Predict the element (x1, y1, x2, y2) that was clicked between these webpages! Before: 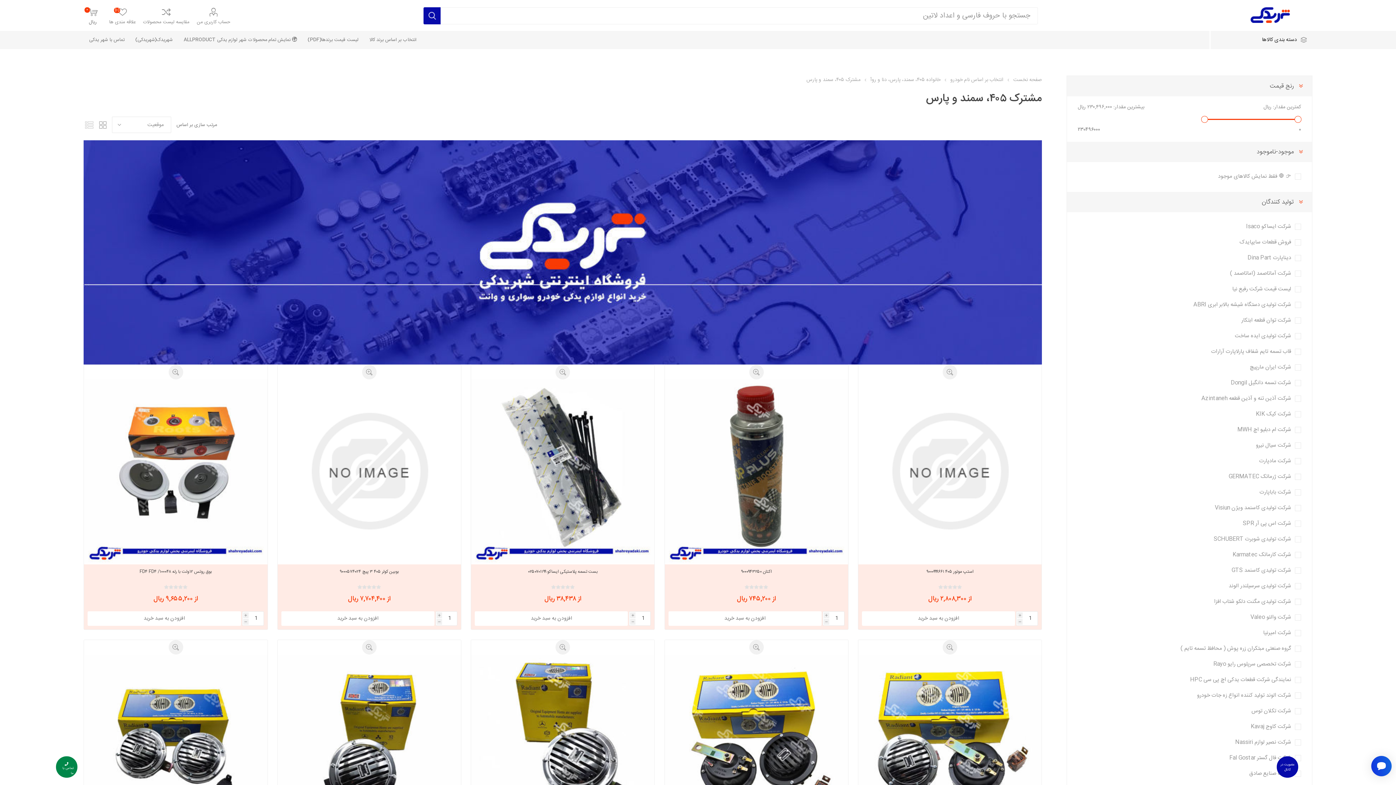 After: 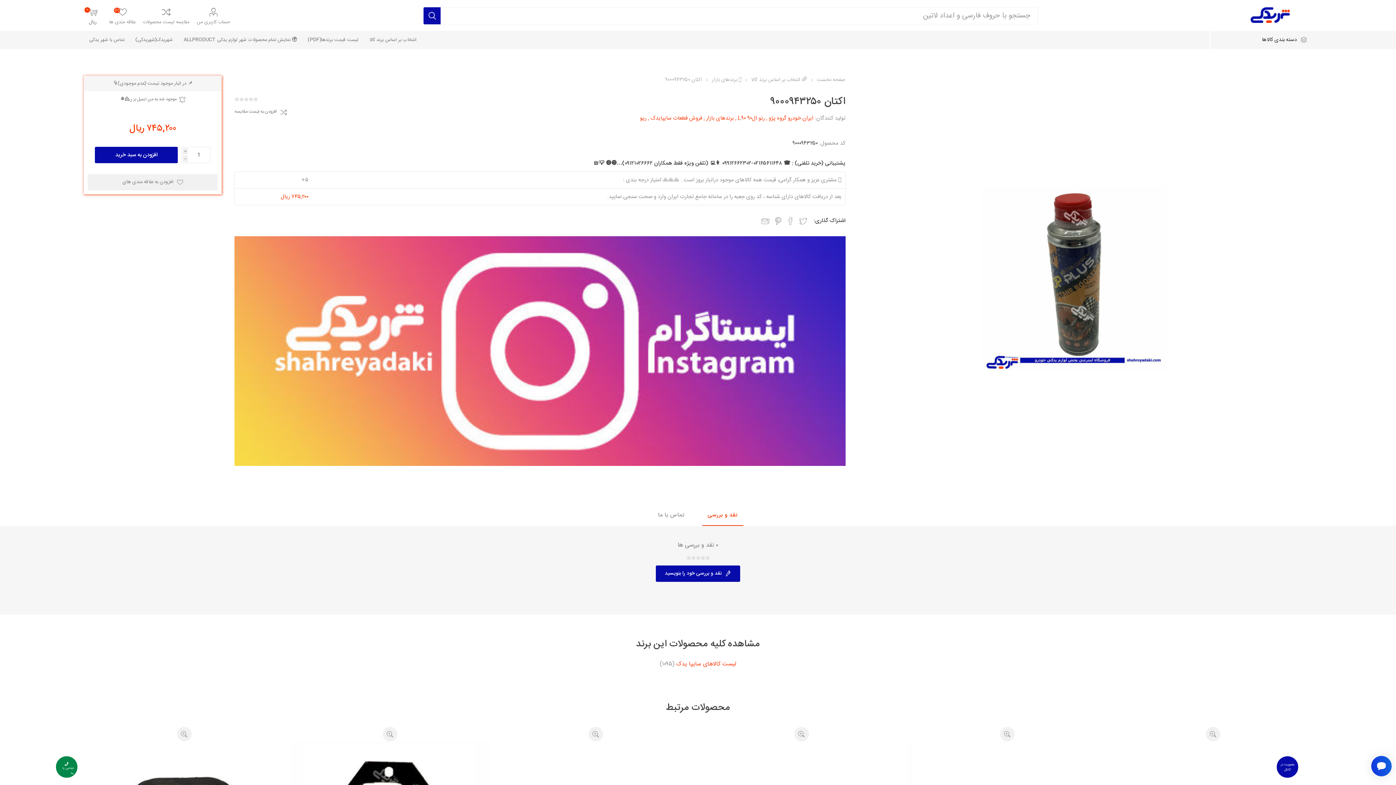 Action: bbox: (672, 568, 841, 575) label: اکتان ۹۰۰۰۹۴۳۲۵۰